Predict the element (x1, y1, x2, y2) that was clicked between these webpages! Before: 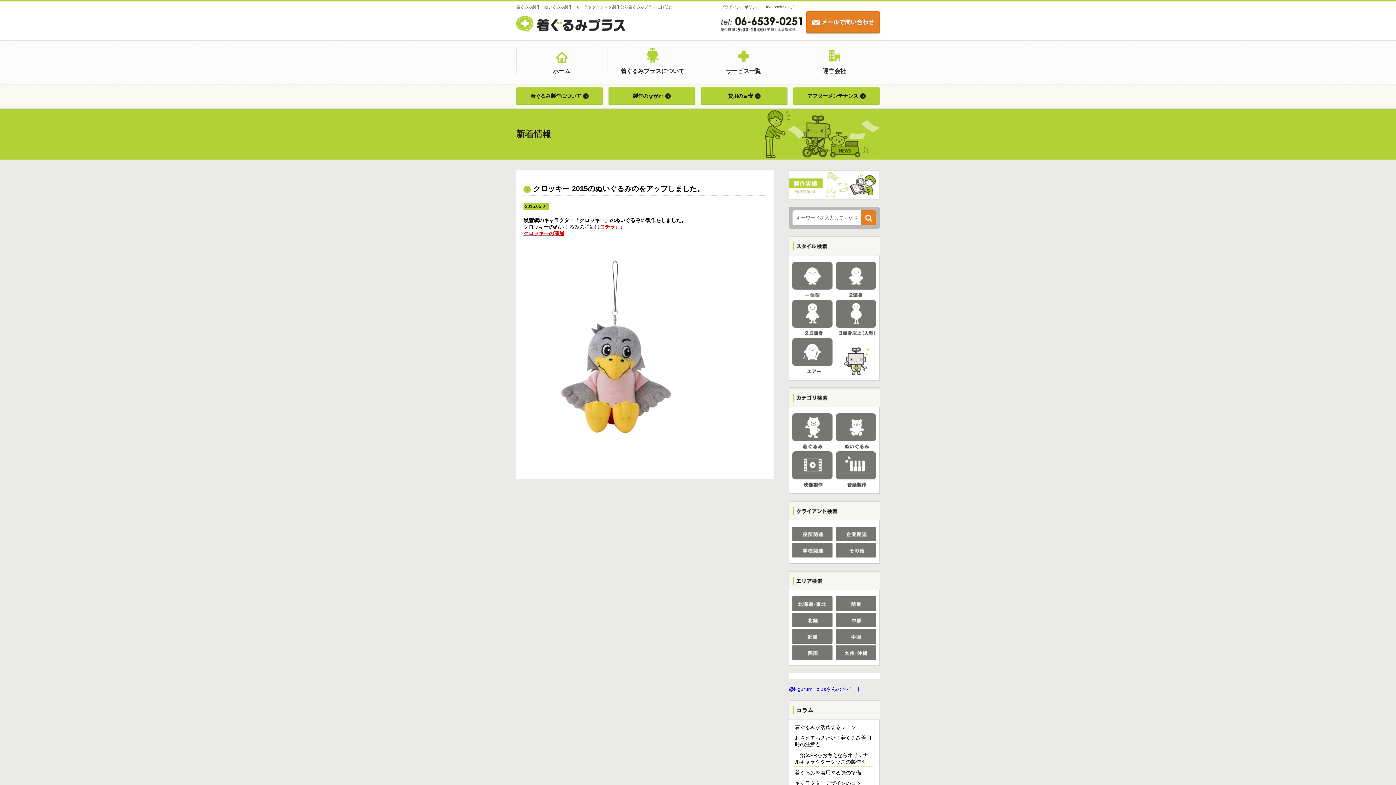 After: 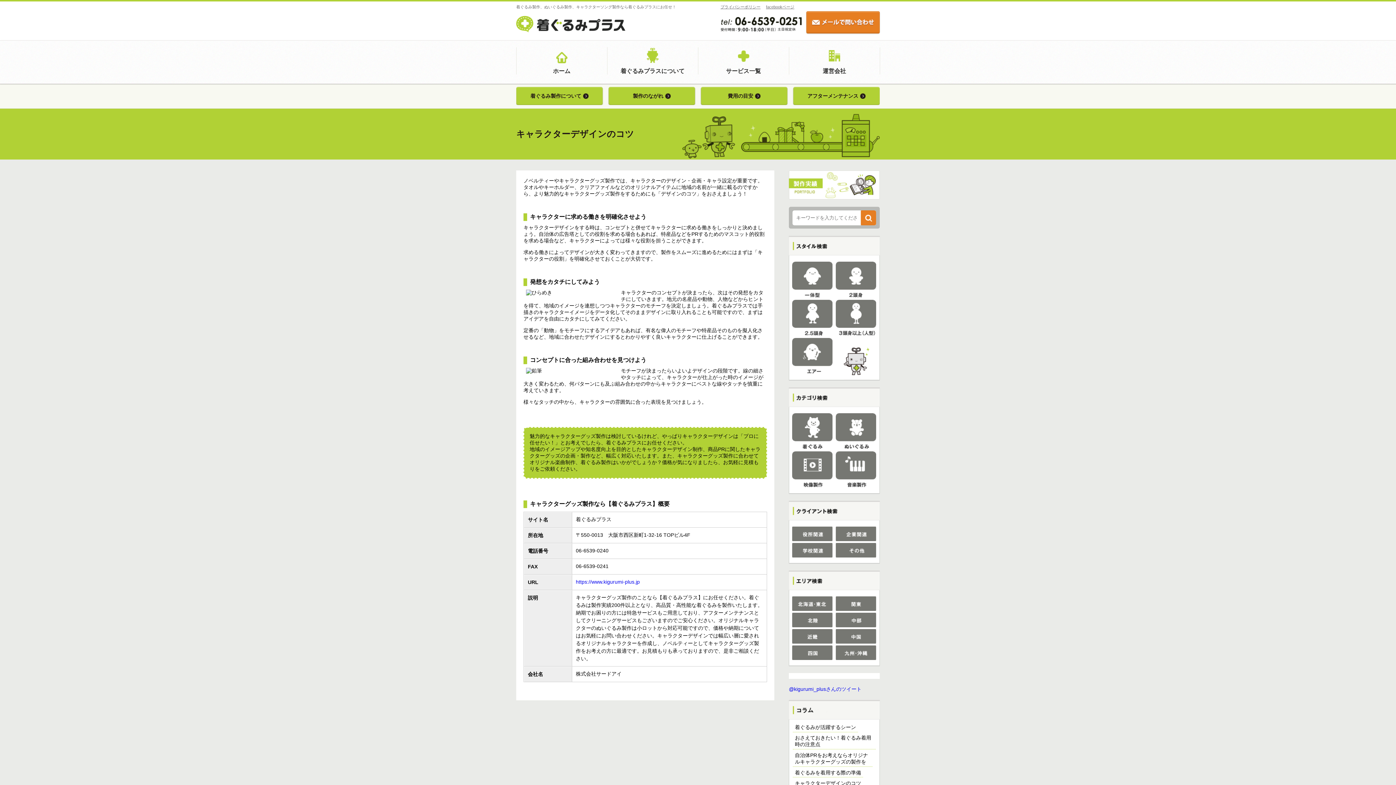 Action: label: キャラクターデザインのコツ bbox: (795, 780, 861, 787)